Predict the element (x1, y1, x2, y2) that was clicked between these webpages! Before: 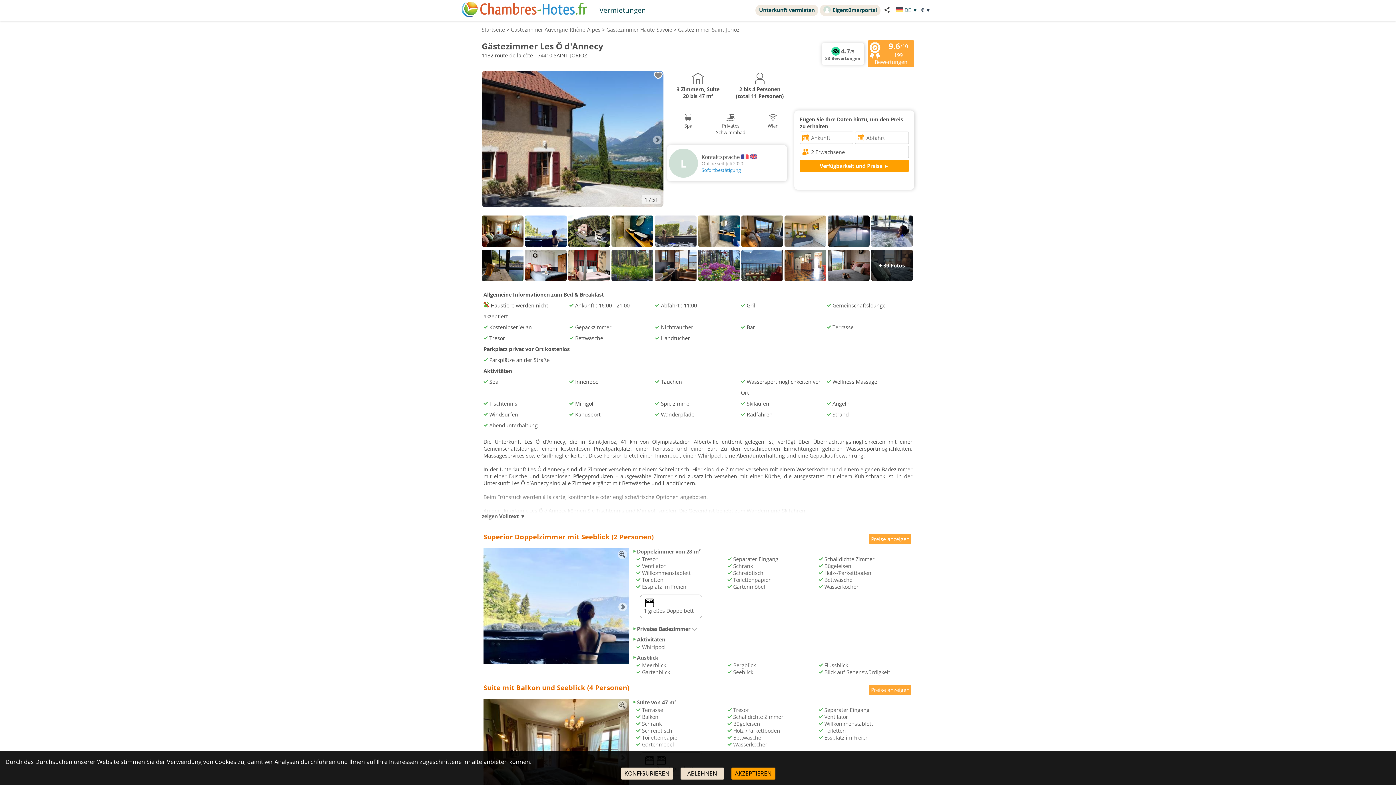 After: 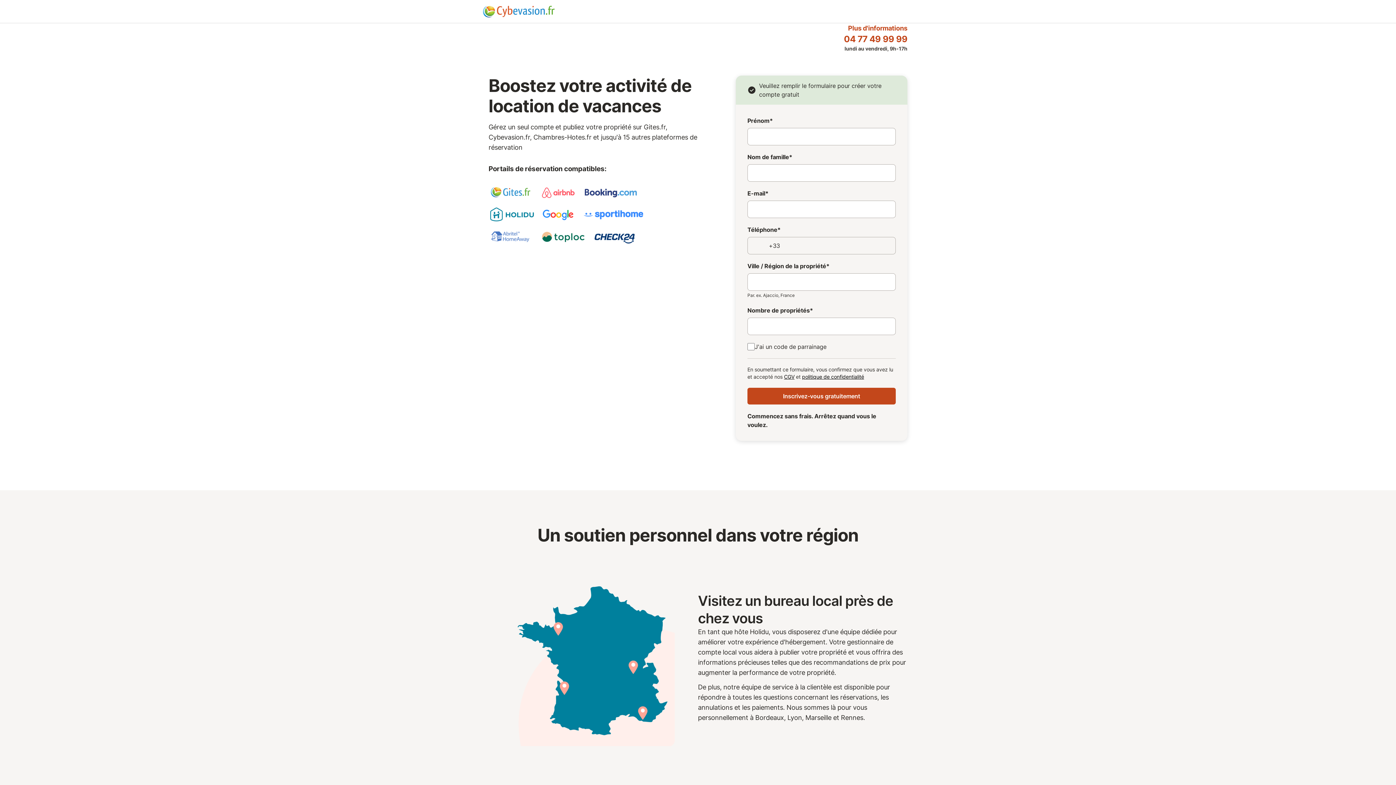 Action: label: Unterkunft vermieten bbox: (755, 4, 818, 16)